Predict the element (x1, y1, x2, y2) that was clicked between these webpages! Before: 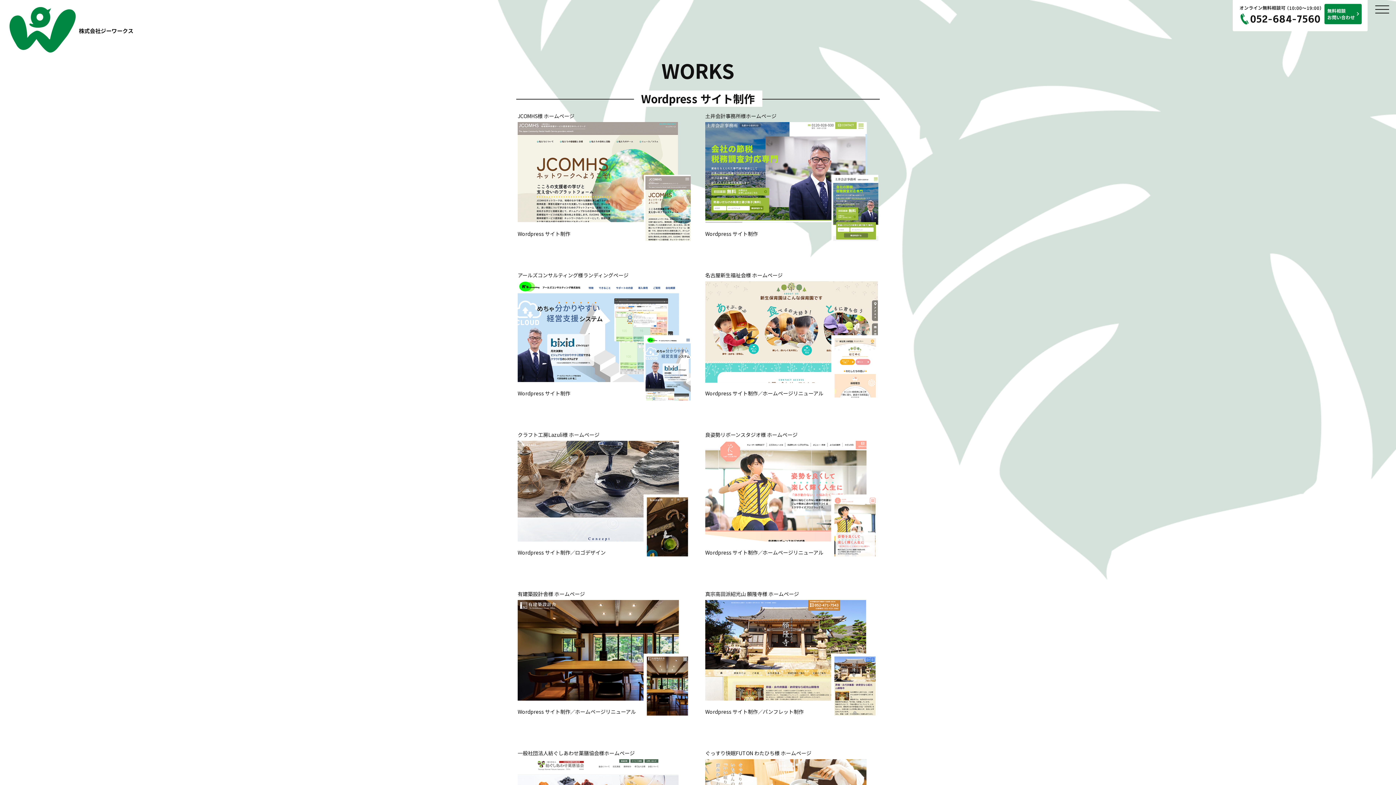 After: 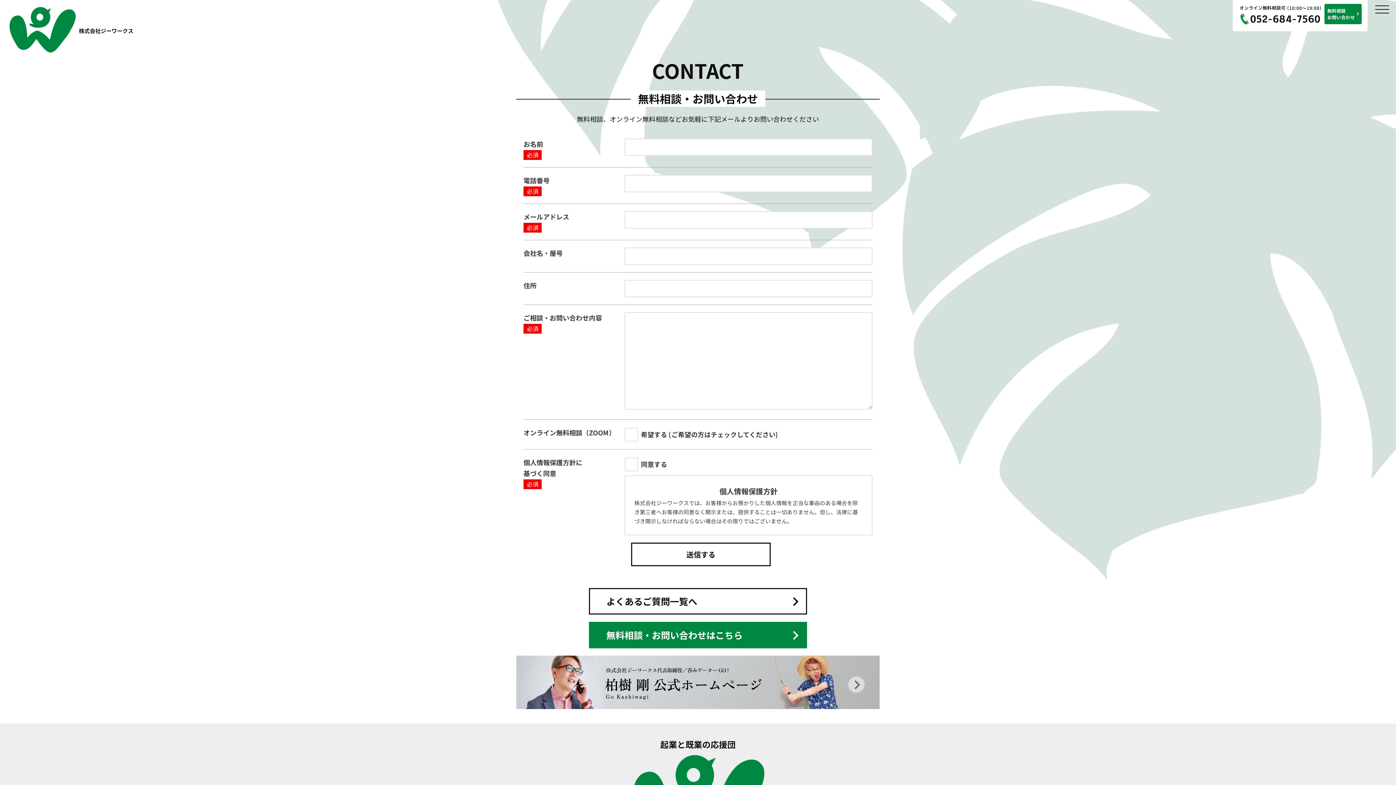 Action: bbox: (1233, 0, 1368, 6)